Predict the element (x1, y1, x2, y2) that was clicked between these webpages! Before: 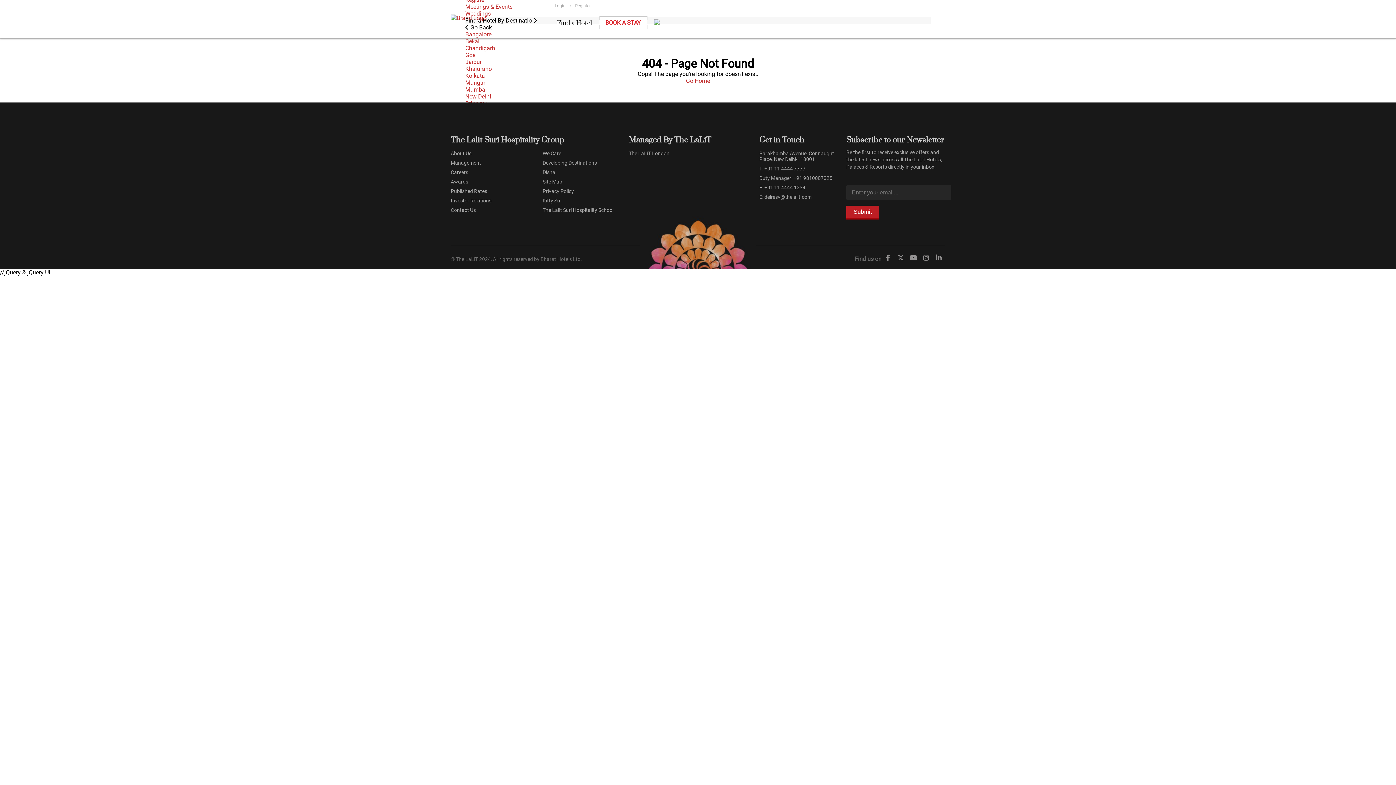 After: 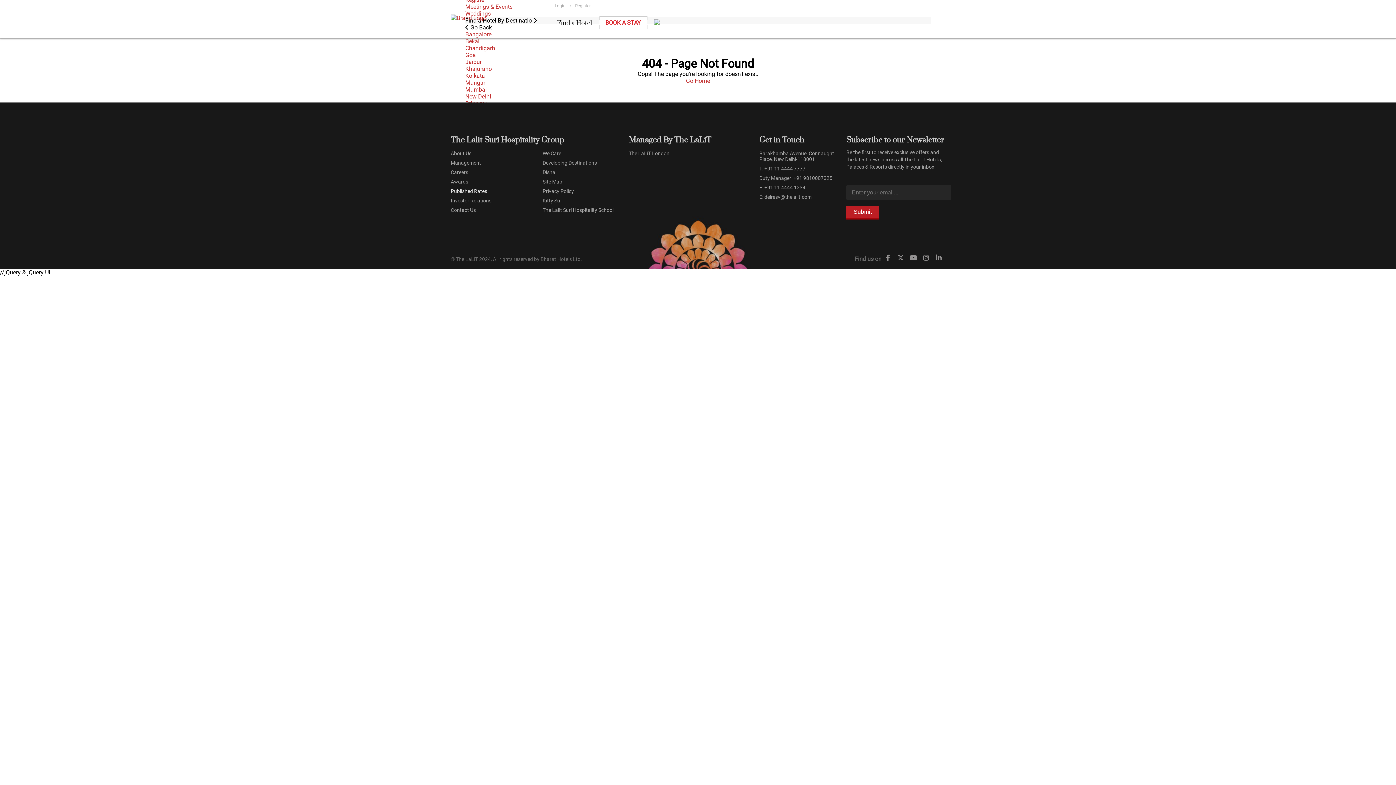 Action: label: Published Rates bbox: (450, 186, 537, 196)